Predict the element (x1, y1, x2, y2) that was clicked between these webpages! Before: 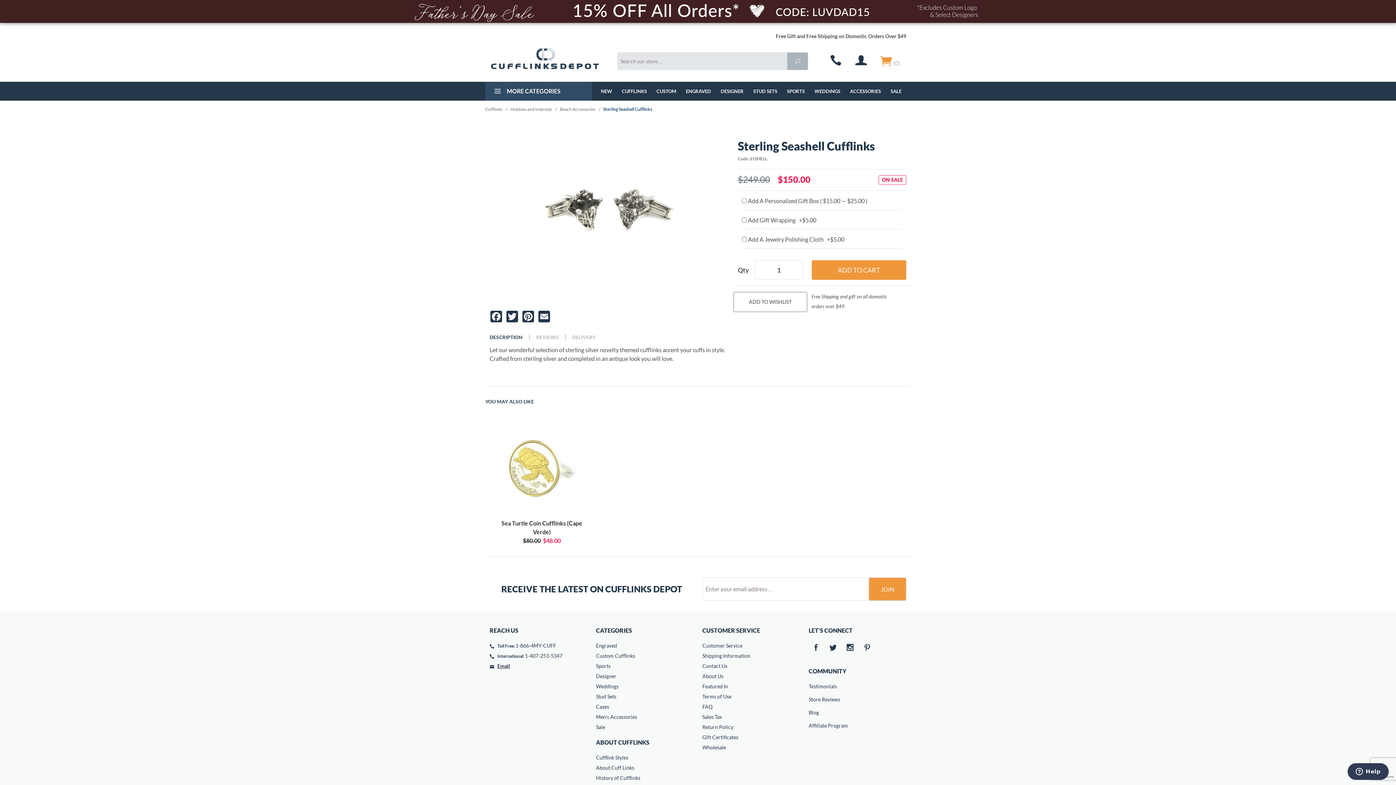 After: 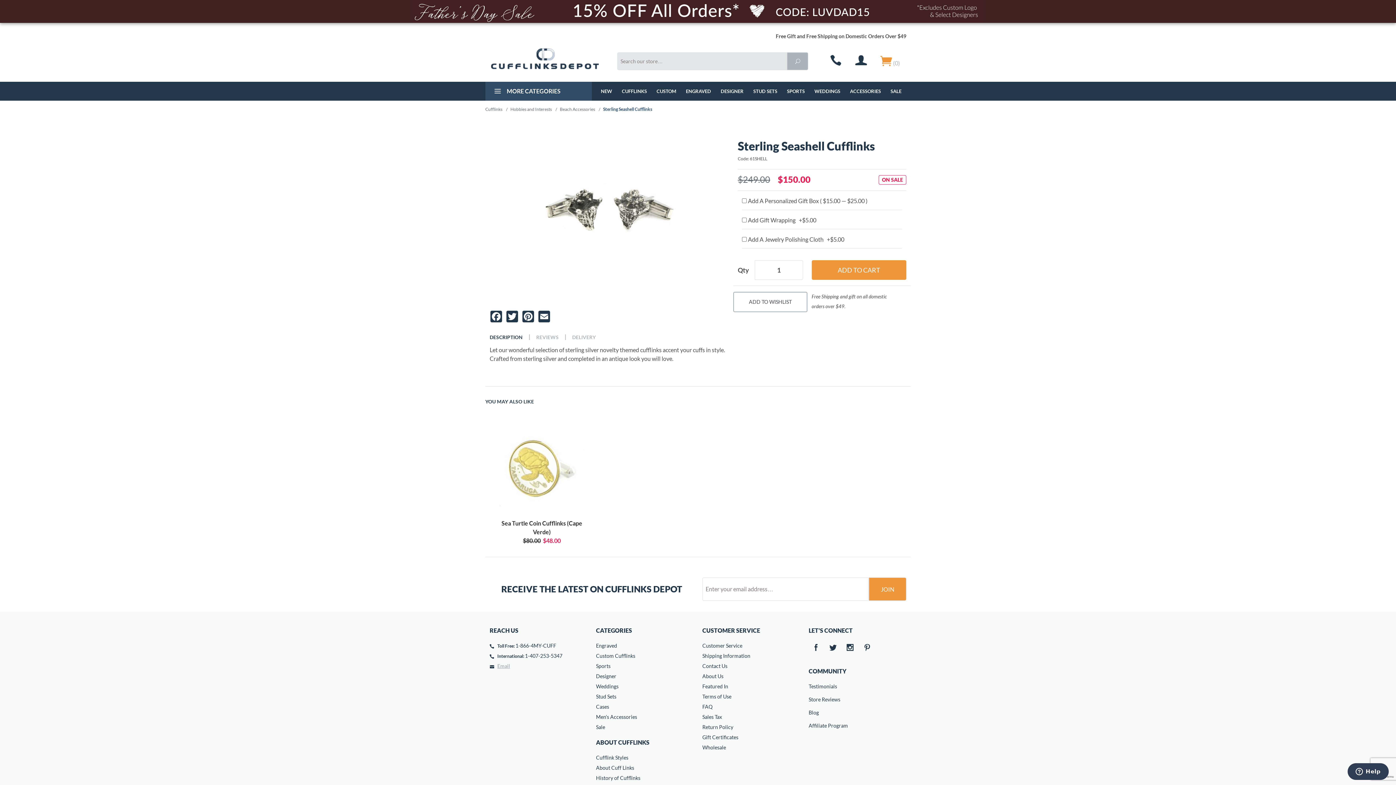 Action: bbox: (497, 663, 510, 669) label: Email